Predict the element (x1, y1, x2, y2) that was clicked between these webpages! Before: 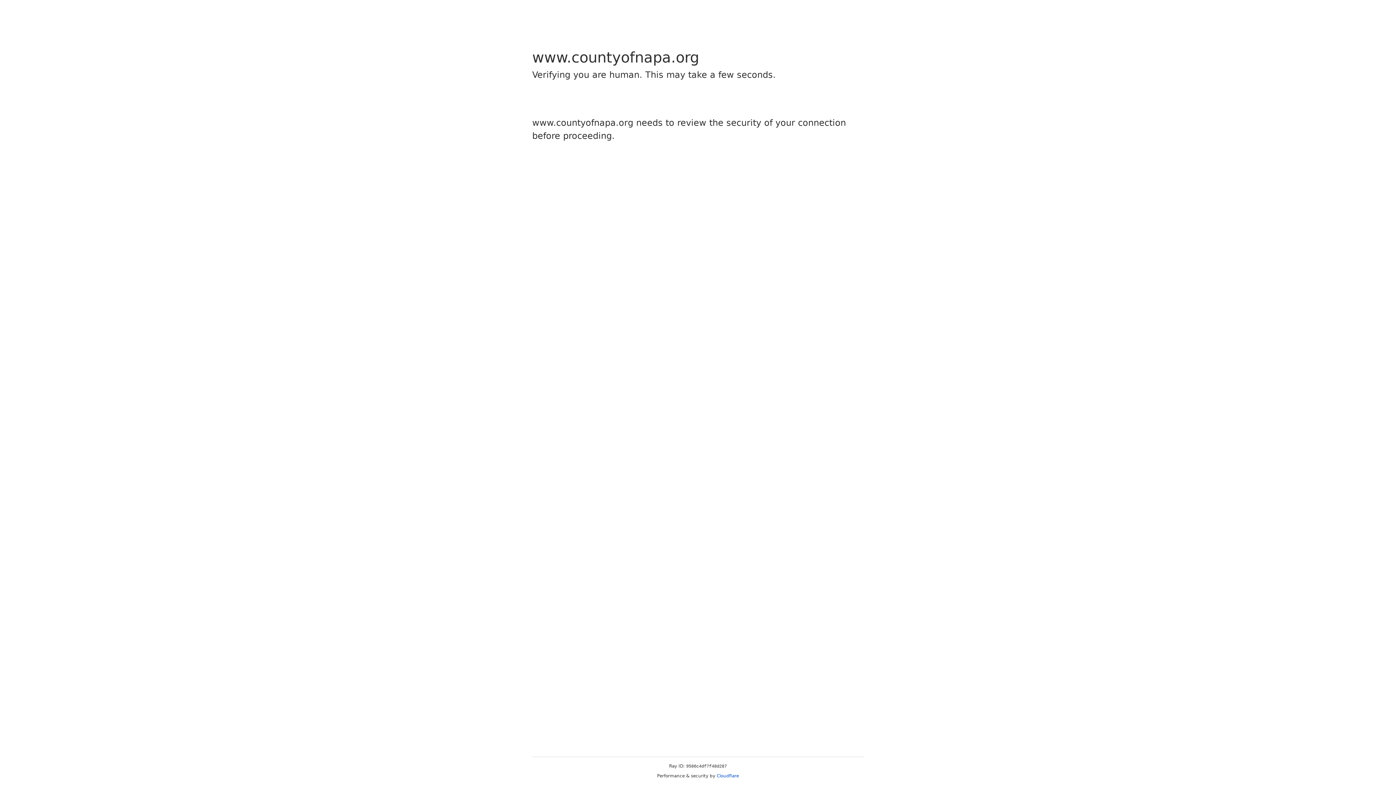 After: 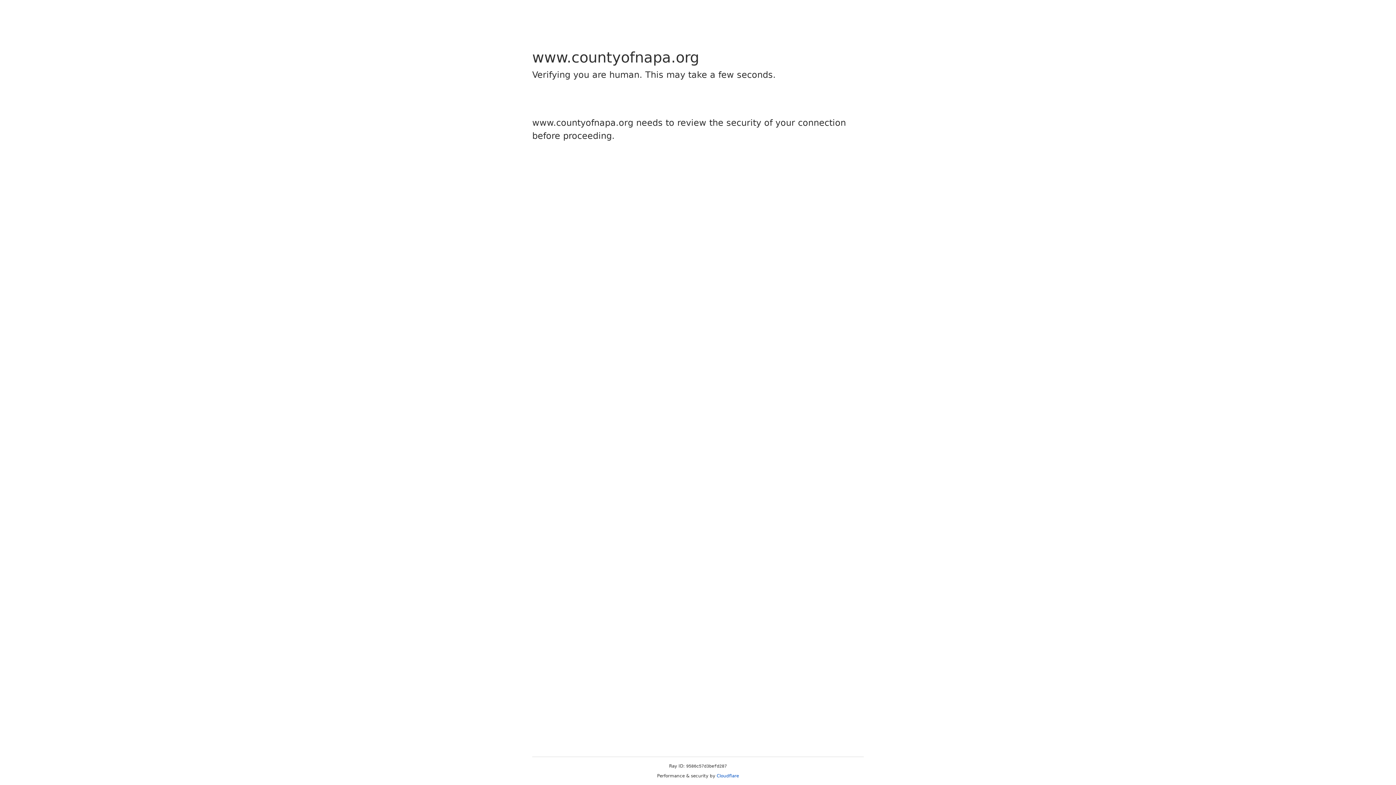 Action: label: Cloudflare bbox: (716, 773, 739, 778)